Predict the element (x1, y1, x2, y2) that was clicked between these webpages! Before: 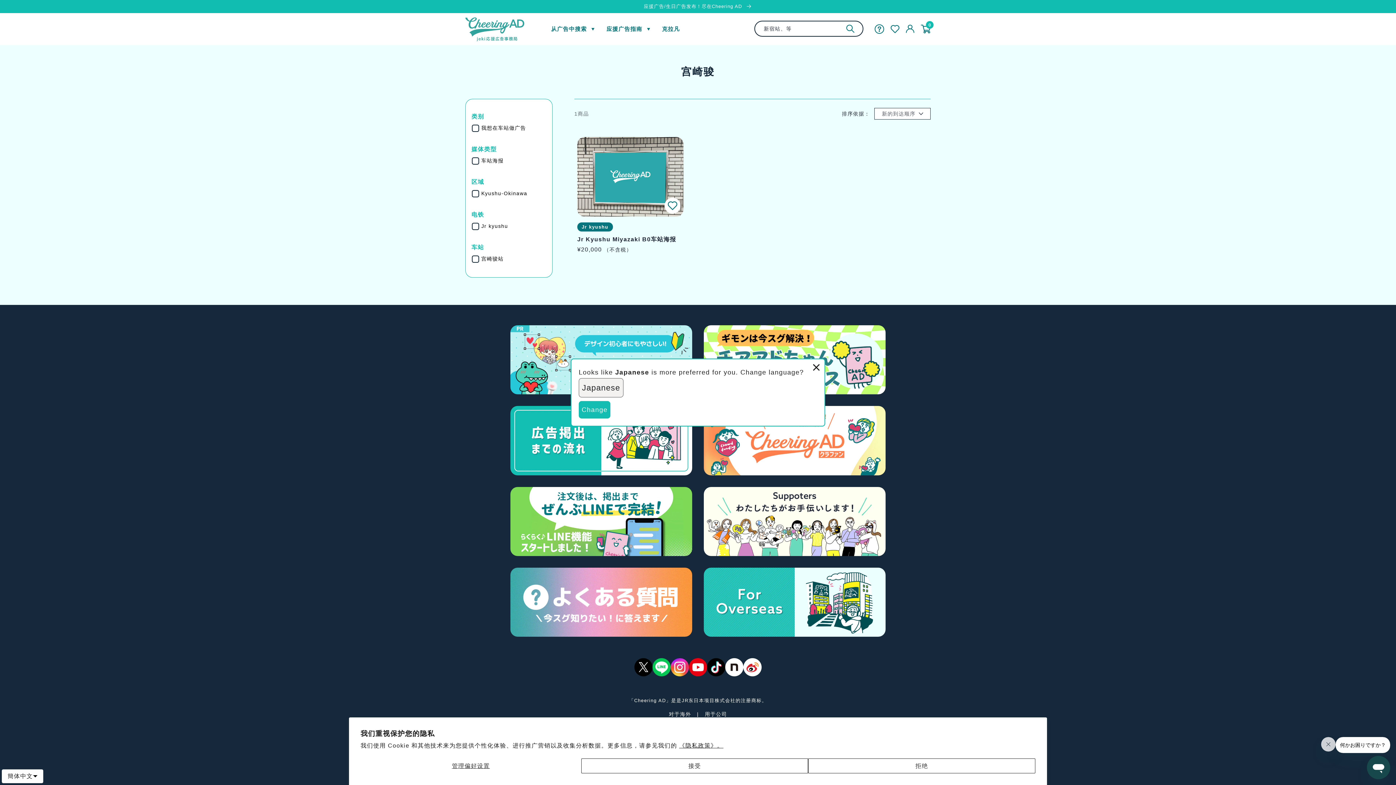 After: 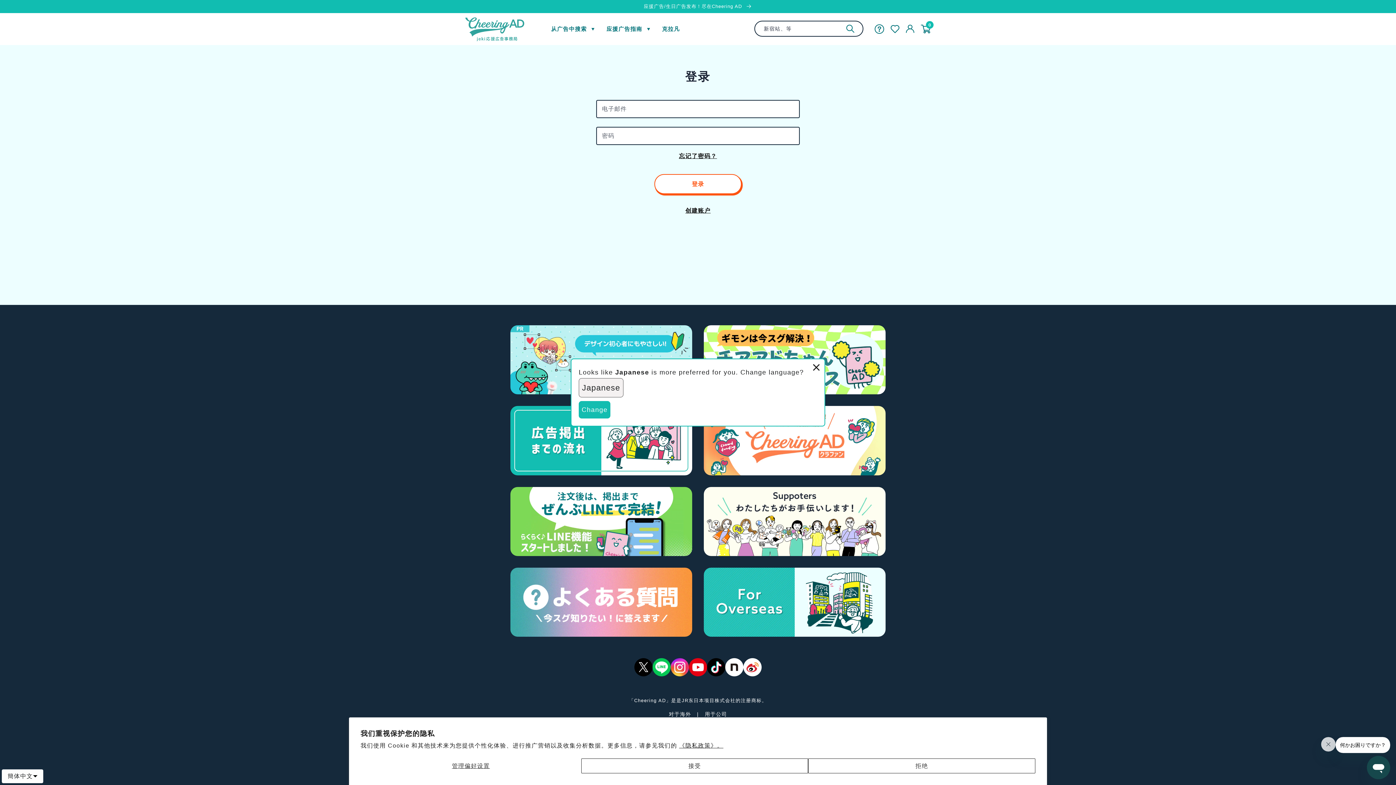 Action: bbox: (906, 24, 914, 33)